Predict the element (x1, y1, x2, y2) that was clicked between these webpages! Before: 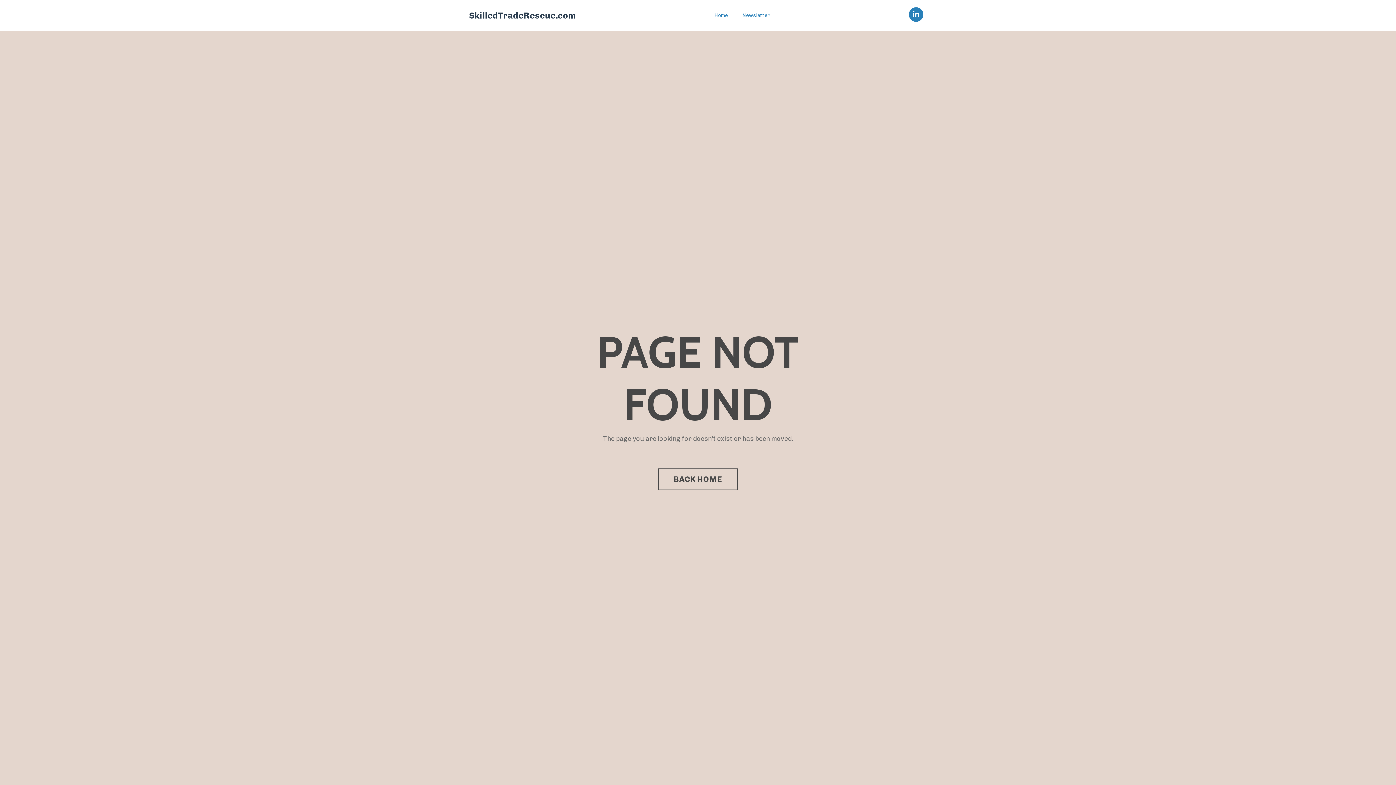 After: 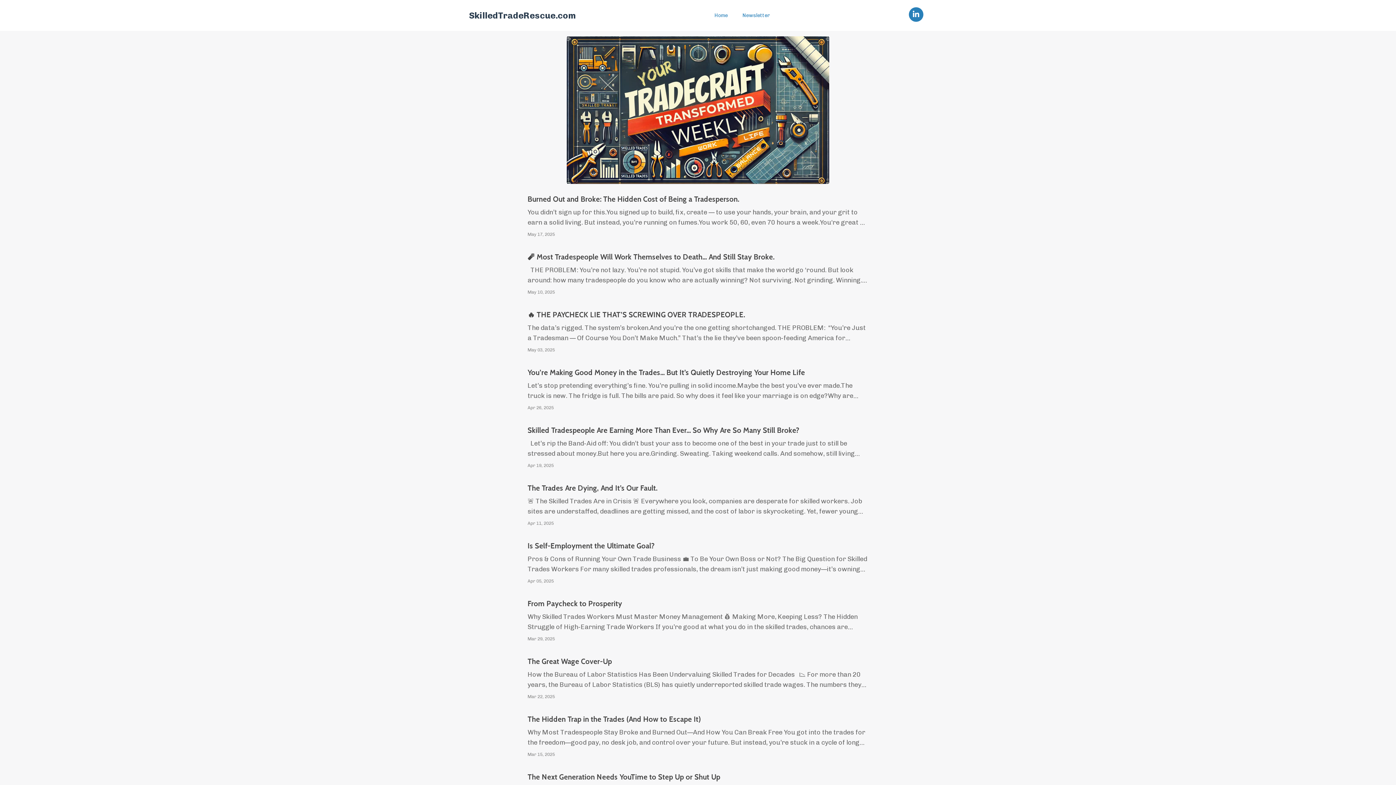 Action: bbox: (742, 11, 770, 19) label: Newsletter